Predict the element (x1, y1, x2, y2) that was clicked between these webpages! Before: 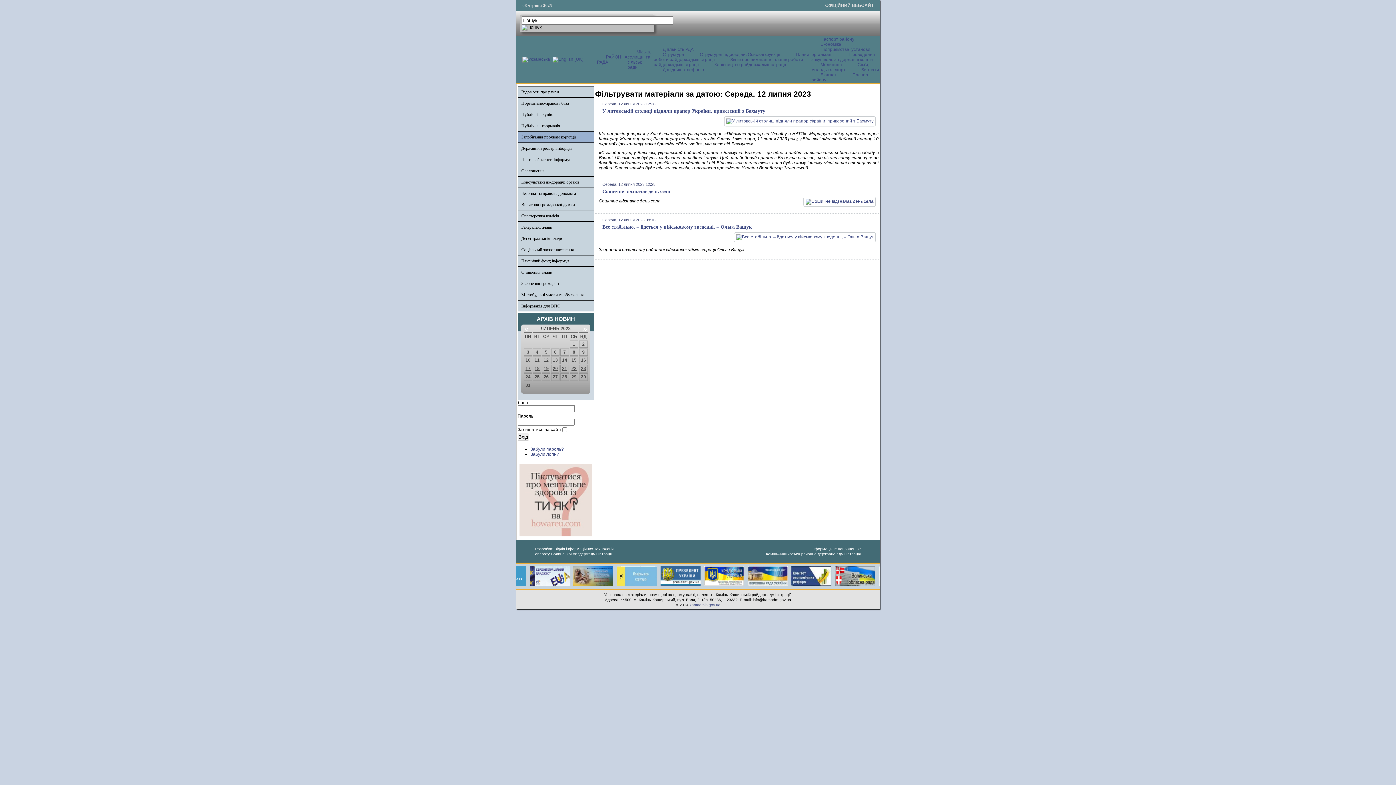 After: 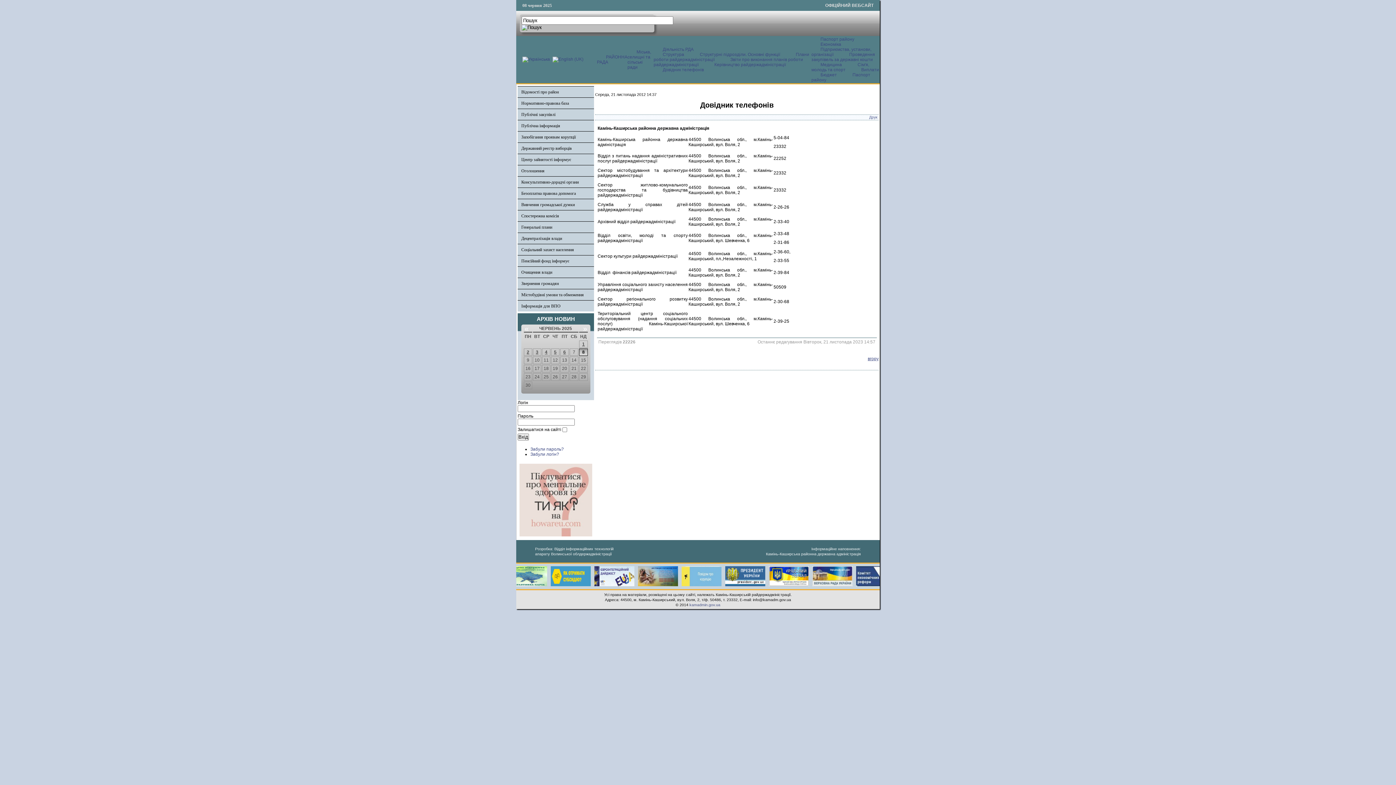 Action: label: Довідник телефонів bbox: (653, 67, 709, 72)